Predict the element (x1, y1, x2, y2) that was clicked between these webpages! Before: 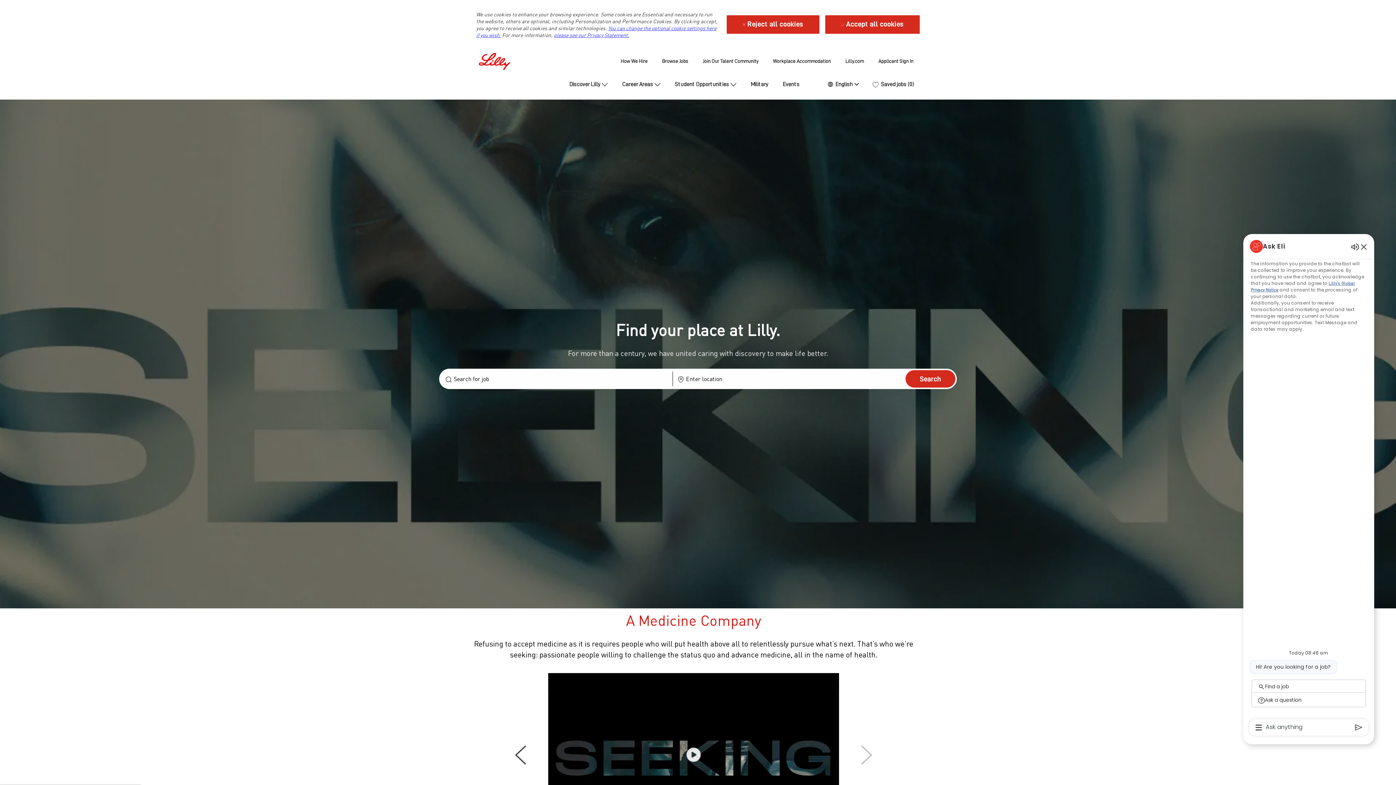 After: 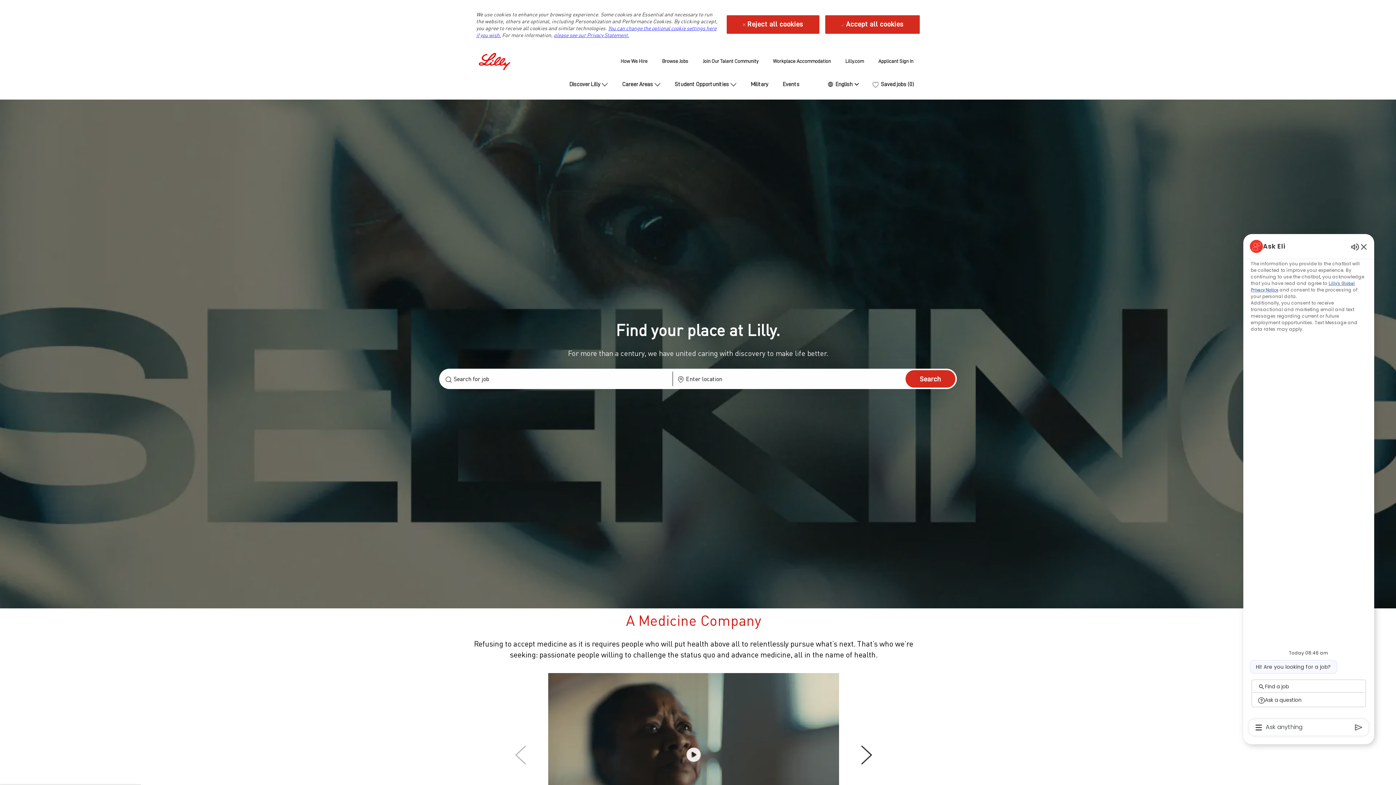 Action: bbox: (477, 51, 513, 71) label: Careers home. Eli Lilly and Company logo